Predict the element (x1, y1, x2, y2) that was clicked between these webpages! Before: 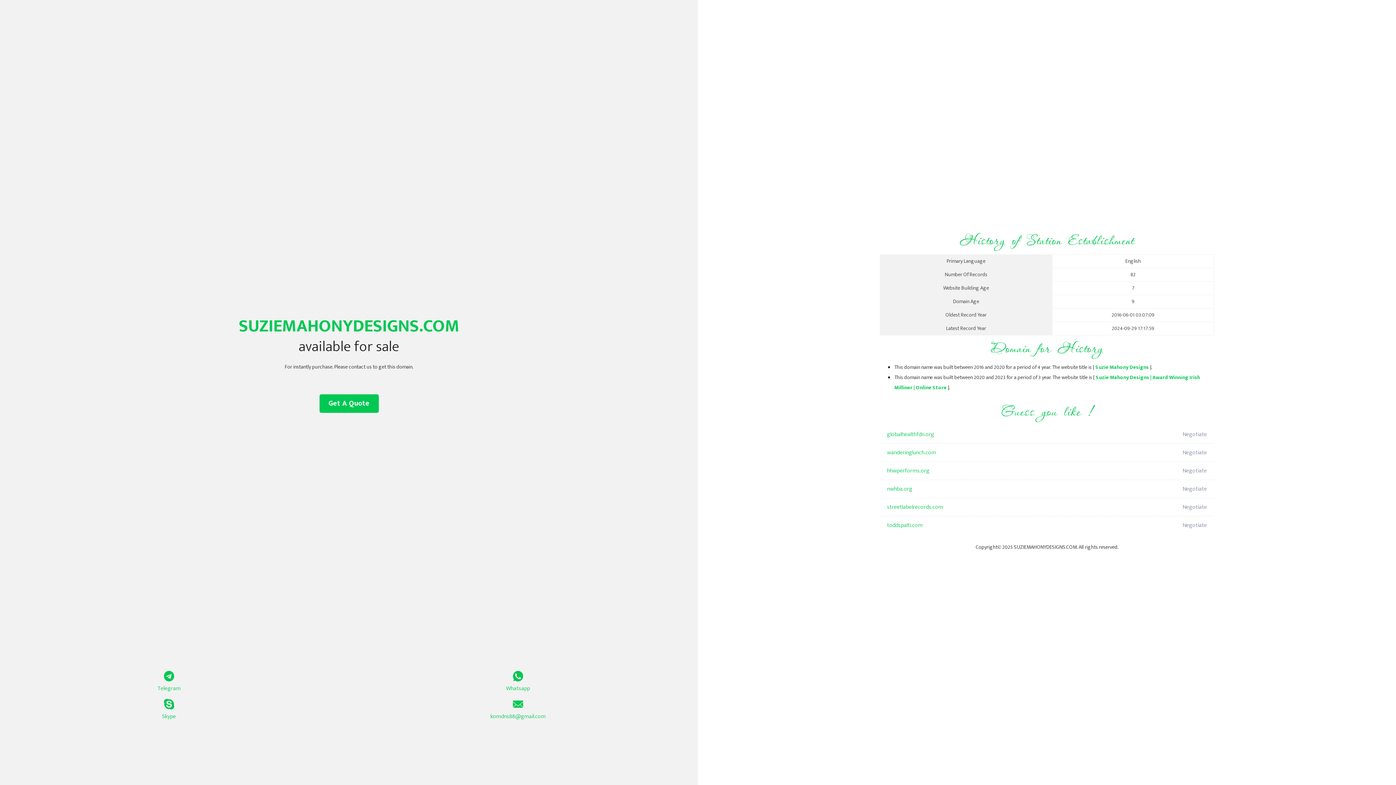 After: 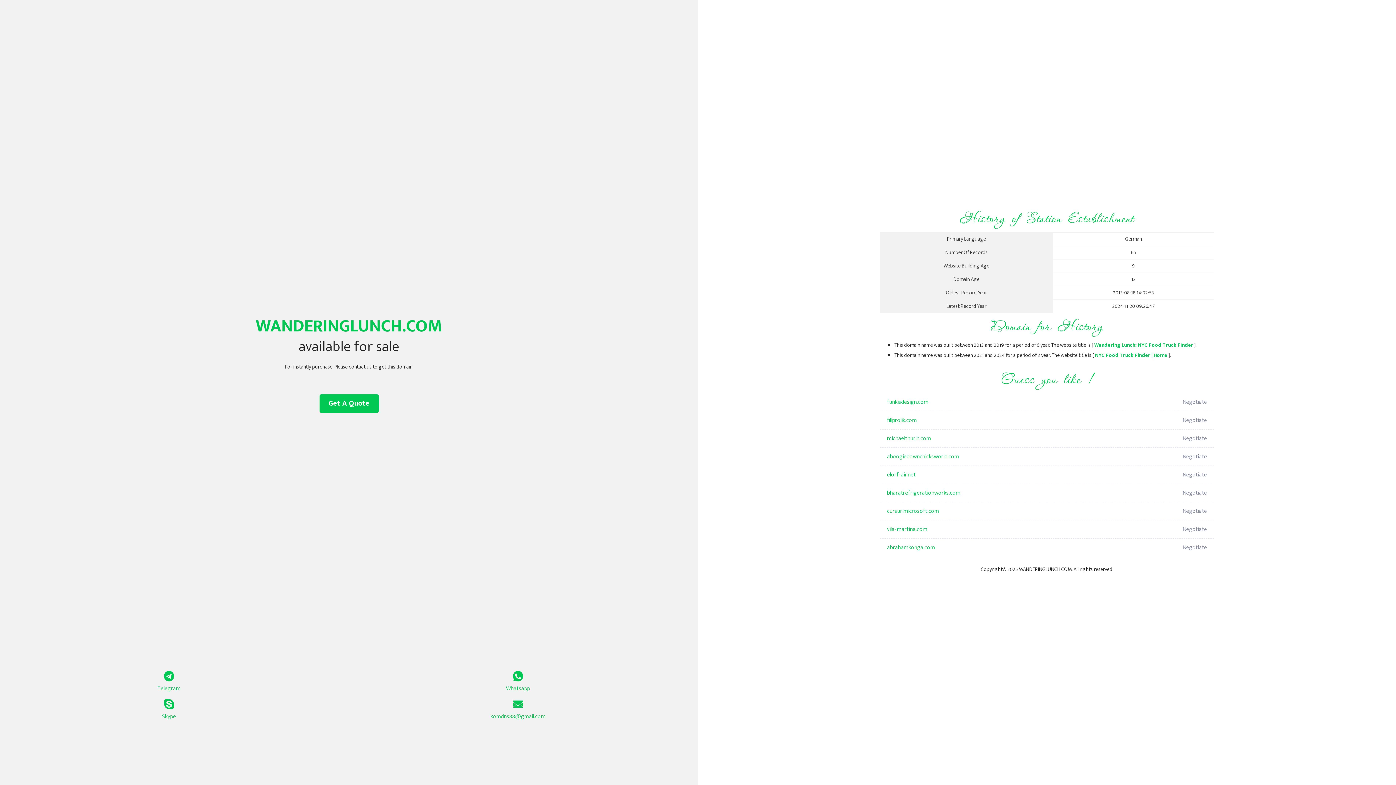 Action: label: wanderinglunch.com bbox: (887, 444, 1098, 462)